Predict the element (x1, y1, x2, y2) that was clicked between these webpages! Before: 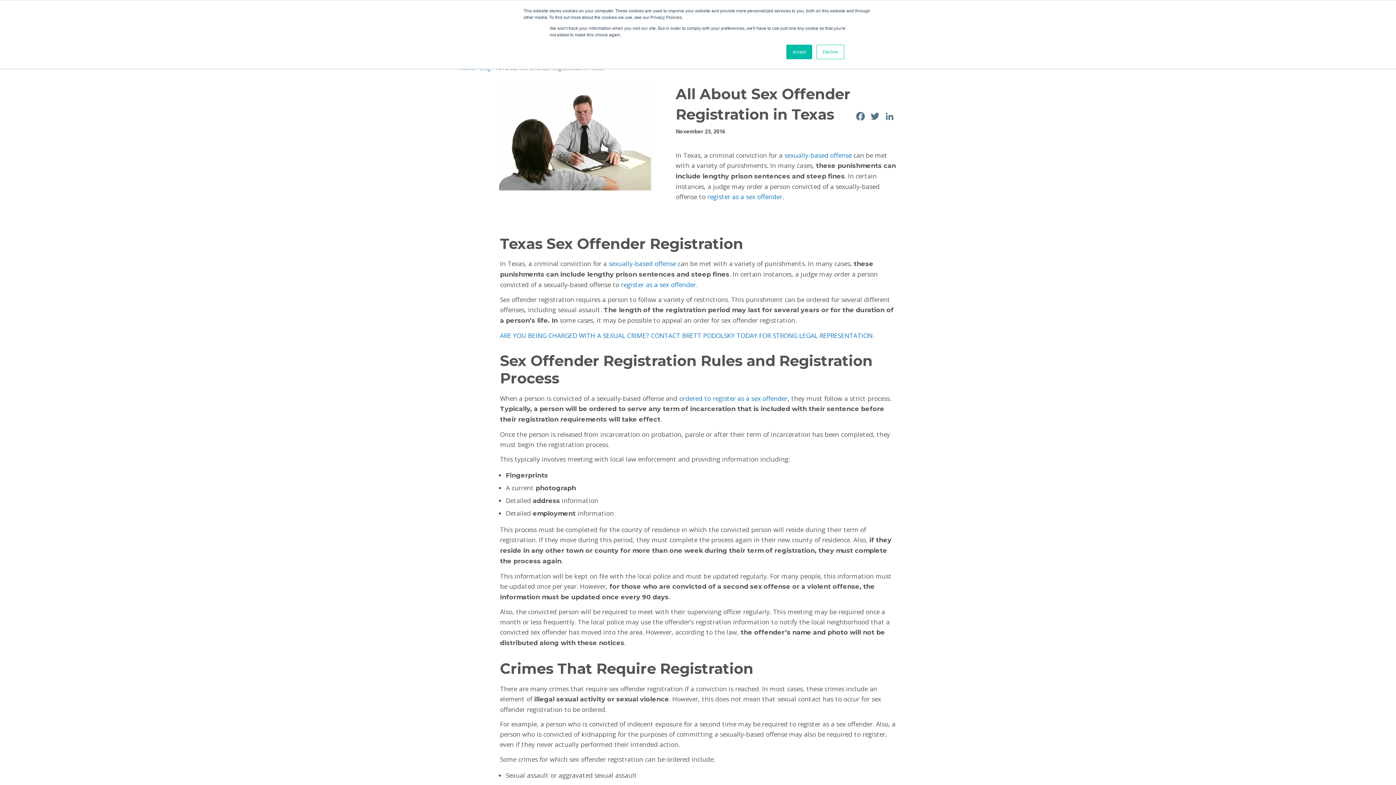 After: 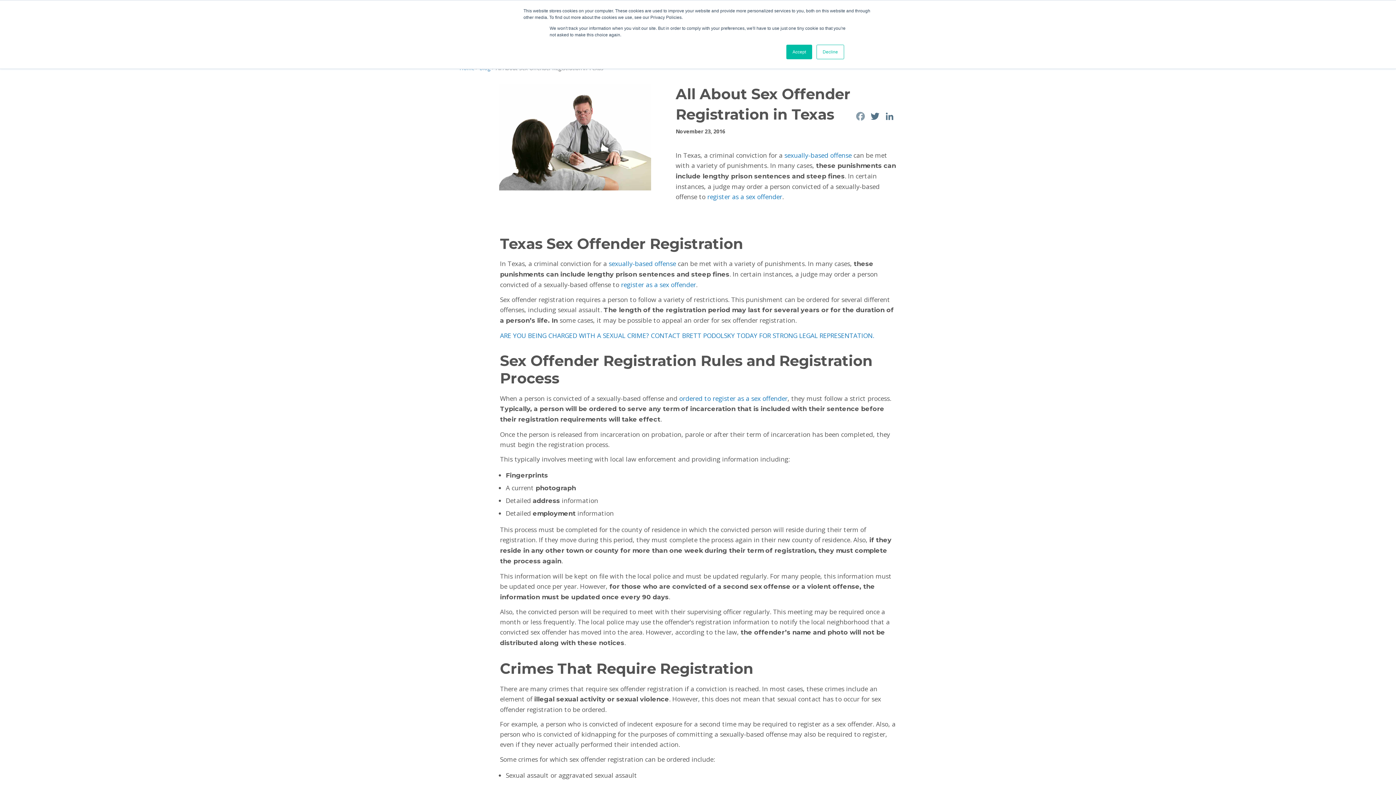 Action: bbox: (853, 110, 867, 123) label: Facebook